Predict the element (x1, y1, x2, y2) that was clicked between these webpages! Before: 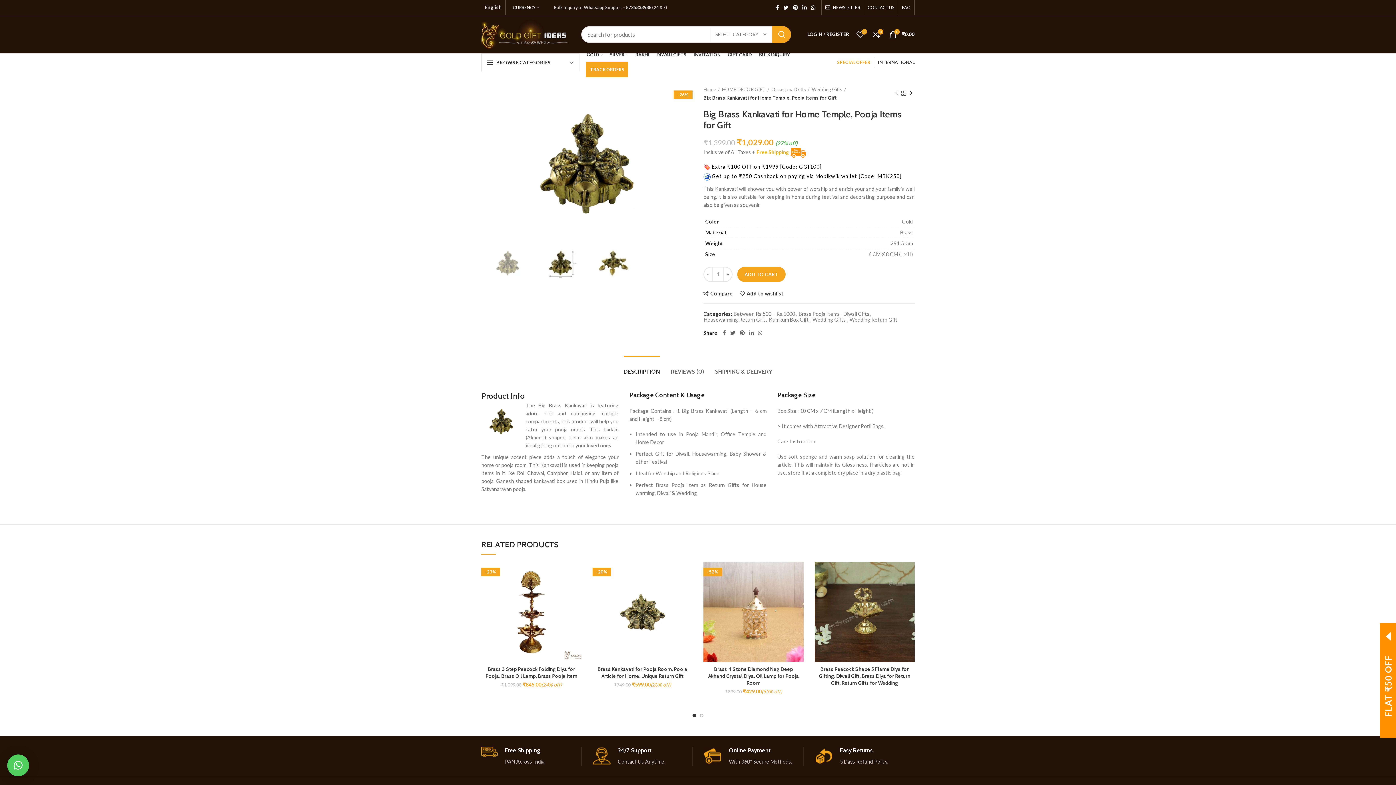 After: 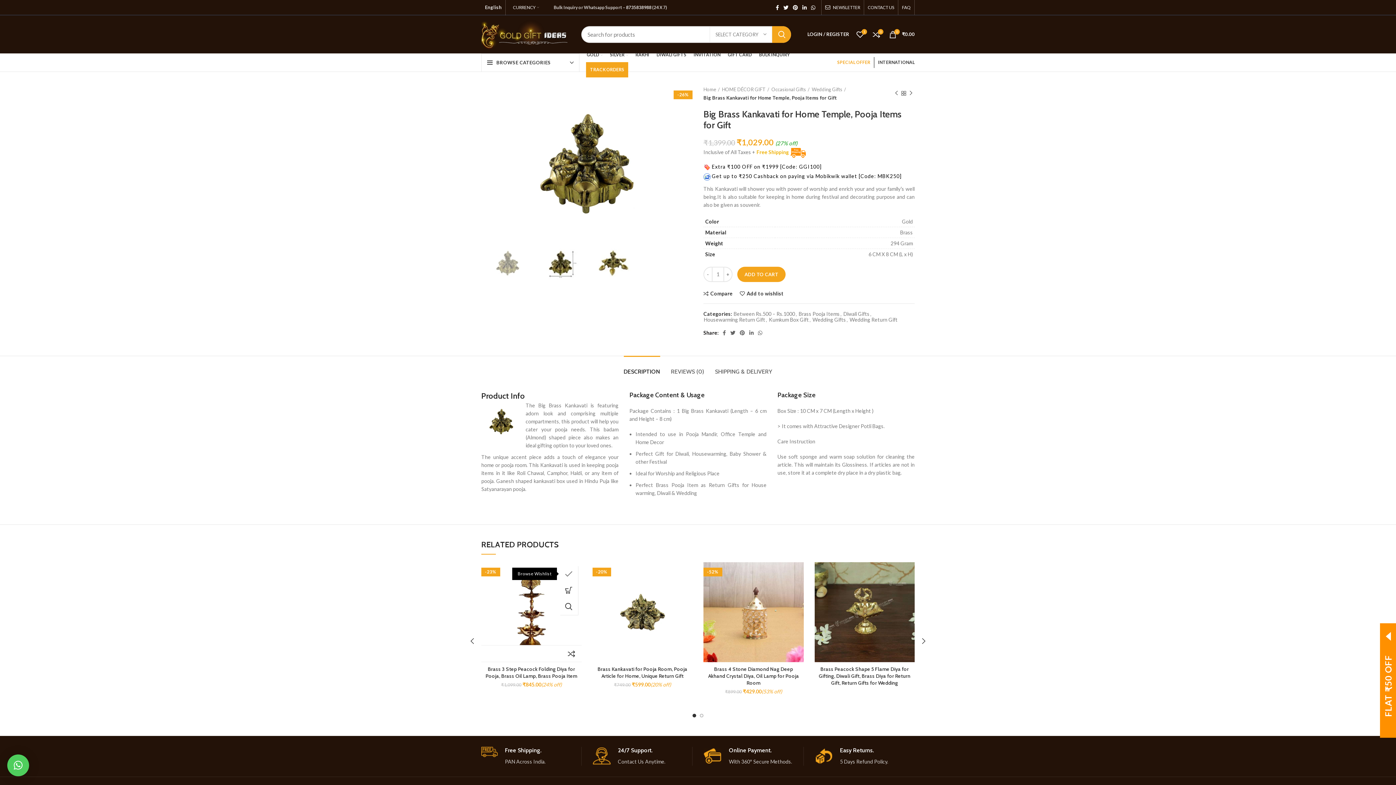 Action: bbox: (567, 566, 585, 582) label: Add to wishlist